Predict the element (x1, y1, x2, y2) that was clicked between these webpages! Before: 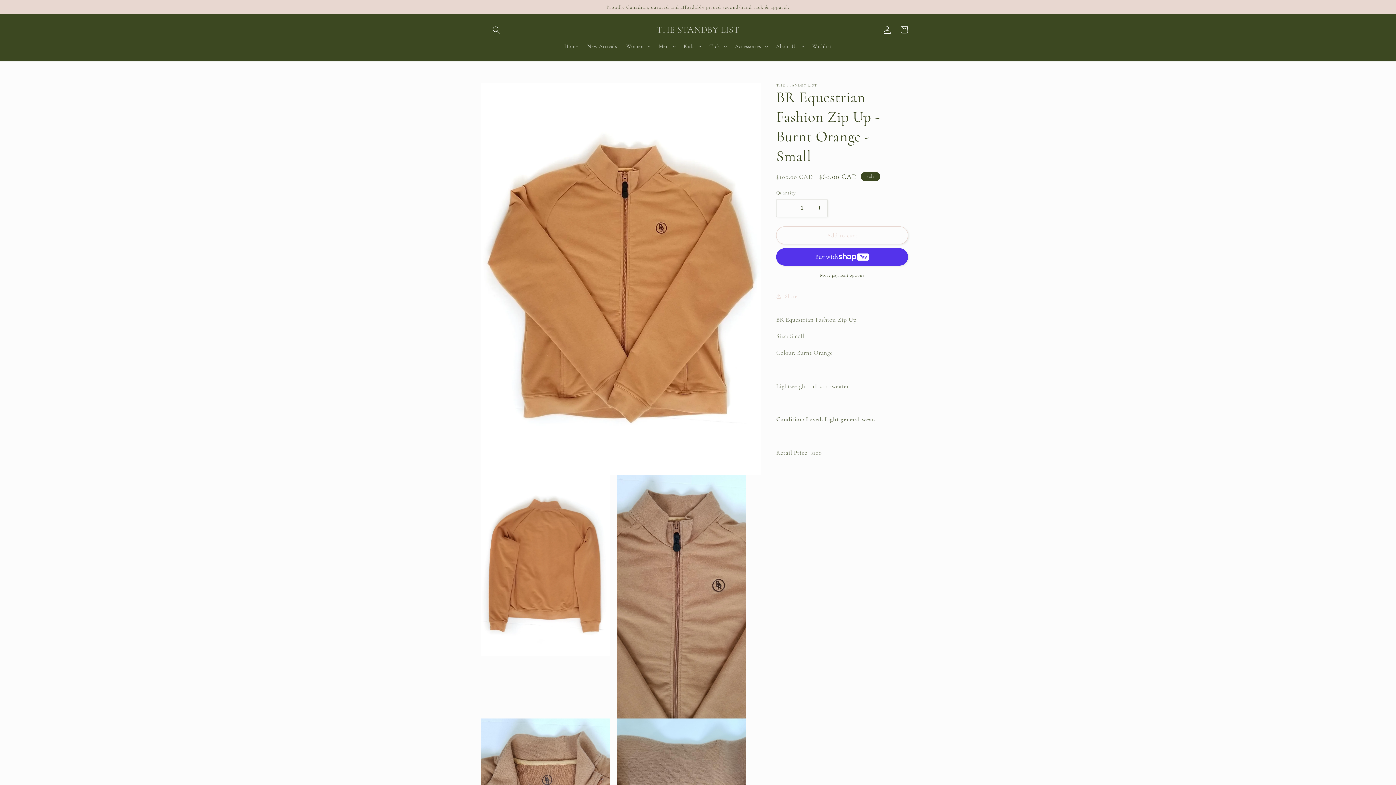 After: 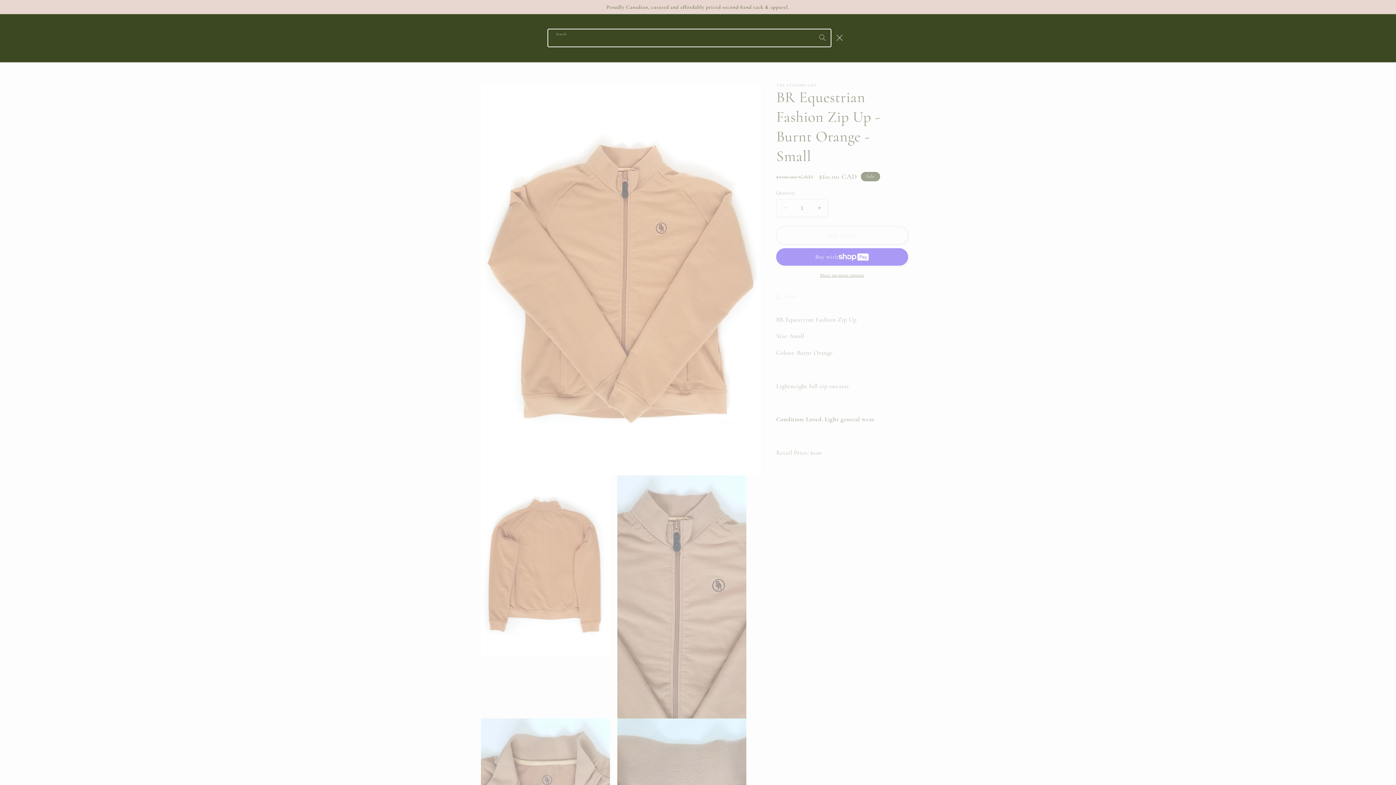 Action: label: Search bbox: (488, 21, 504, 38)